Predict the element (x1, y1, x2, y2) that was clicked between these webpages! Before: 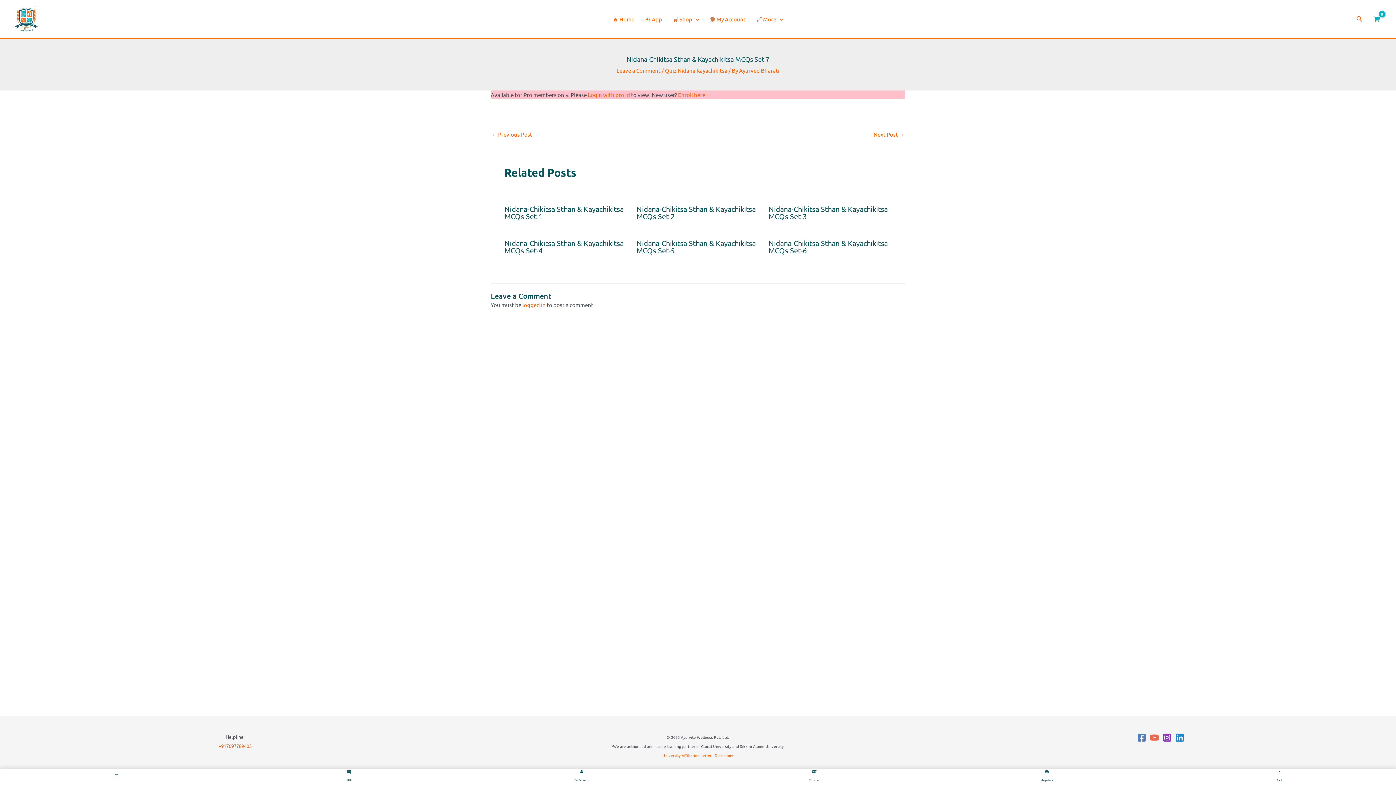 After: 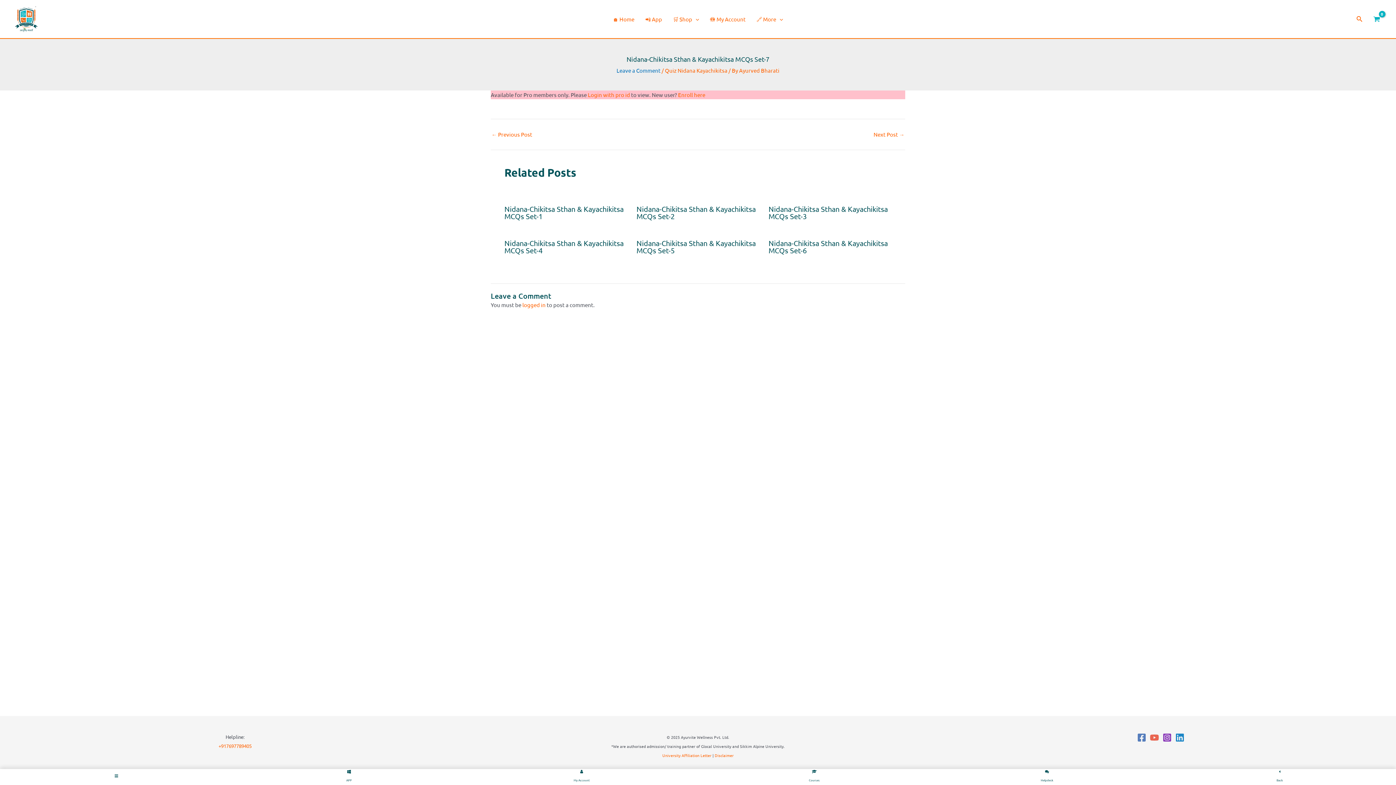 Action: label: Leave a Comment bbox: (616, 66, 660, 73)